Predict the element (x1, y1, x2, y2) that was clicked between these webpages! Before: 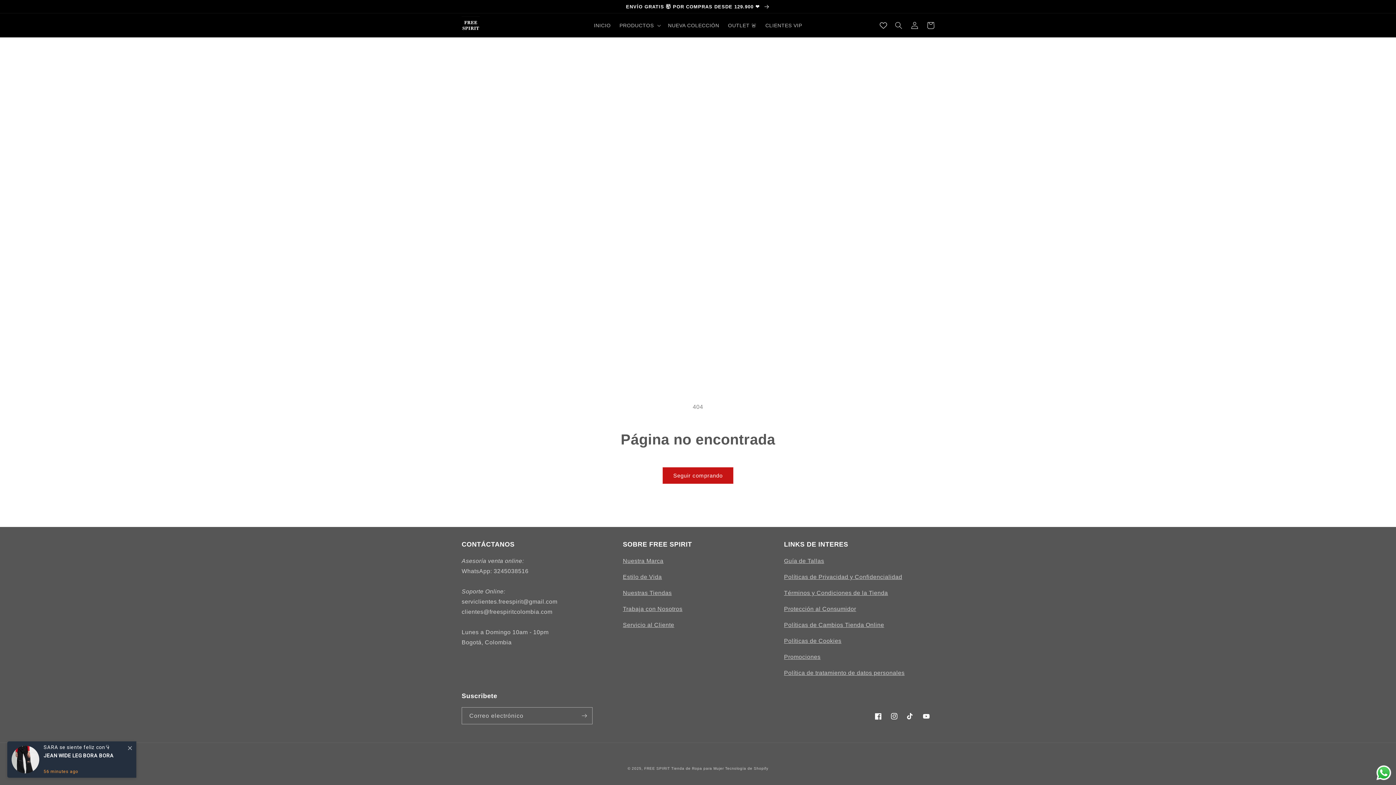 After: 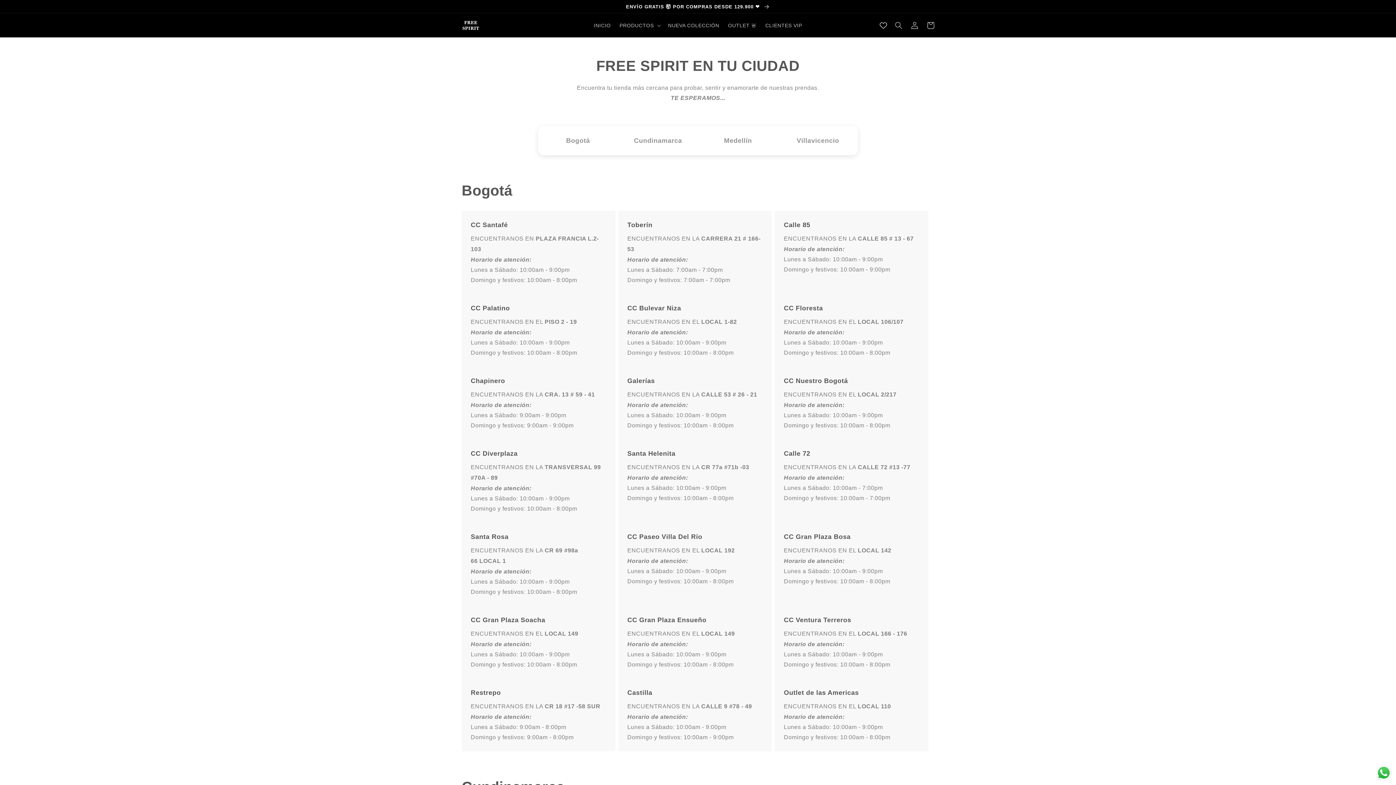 Action: bbox: (623, 589, 671, 596) label: Nuestras Tiendas